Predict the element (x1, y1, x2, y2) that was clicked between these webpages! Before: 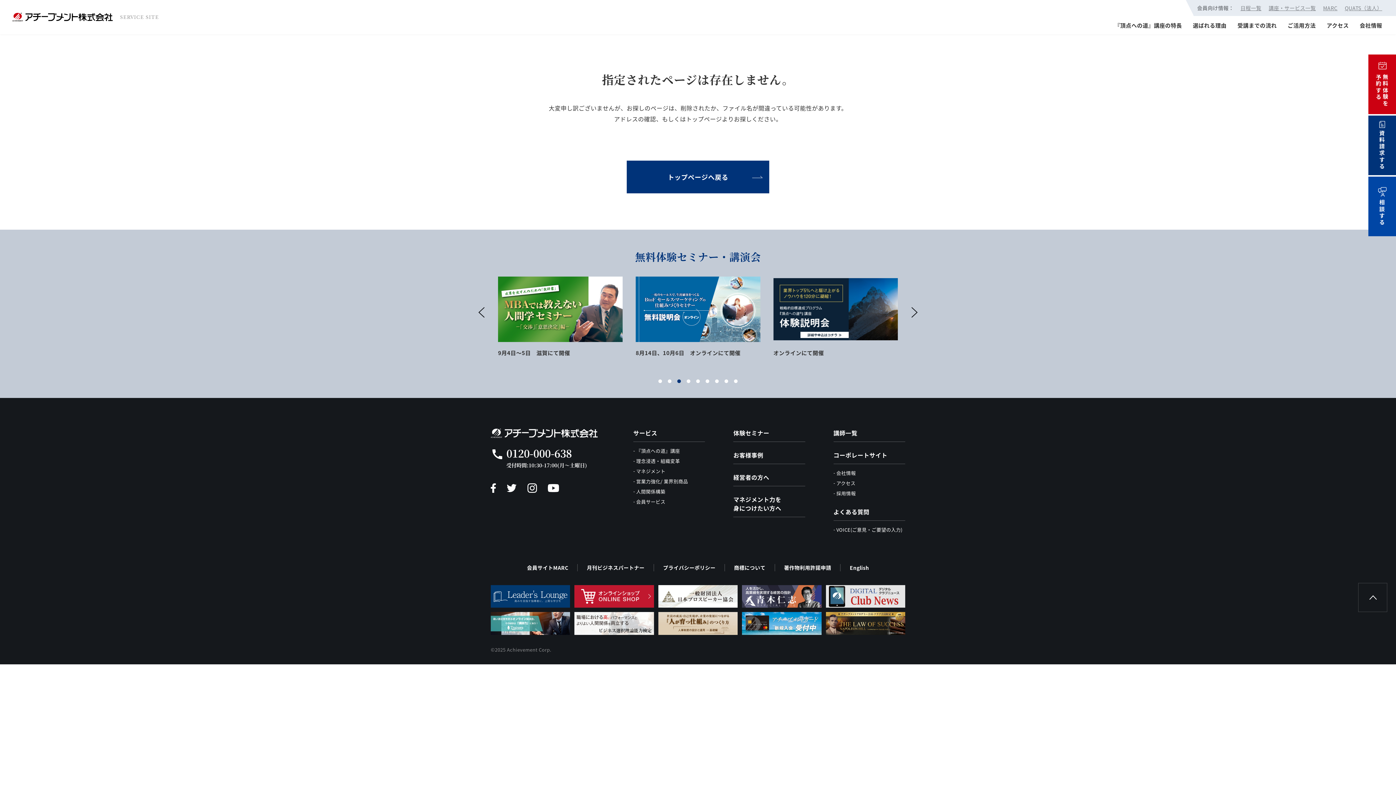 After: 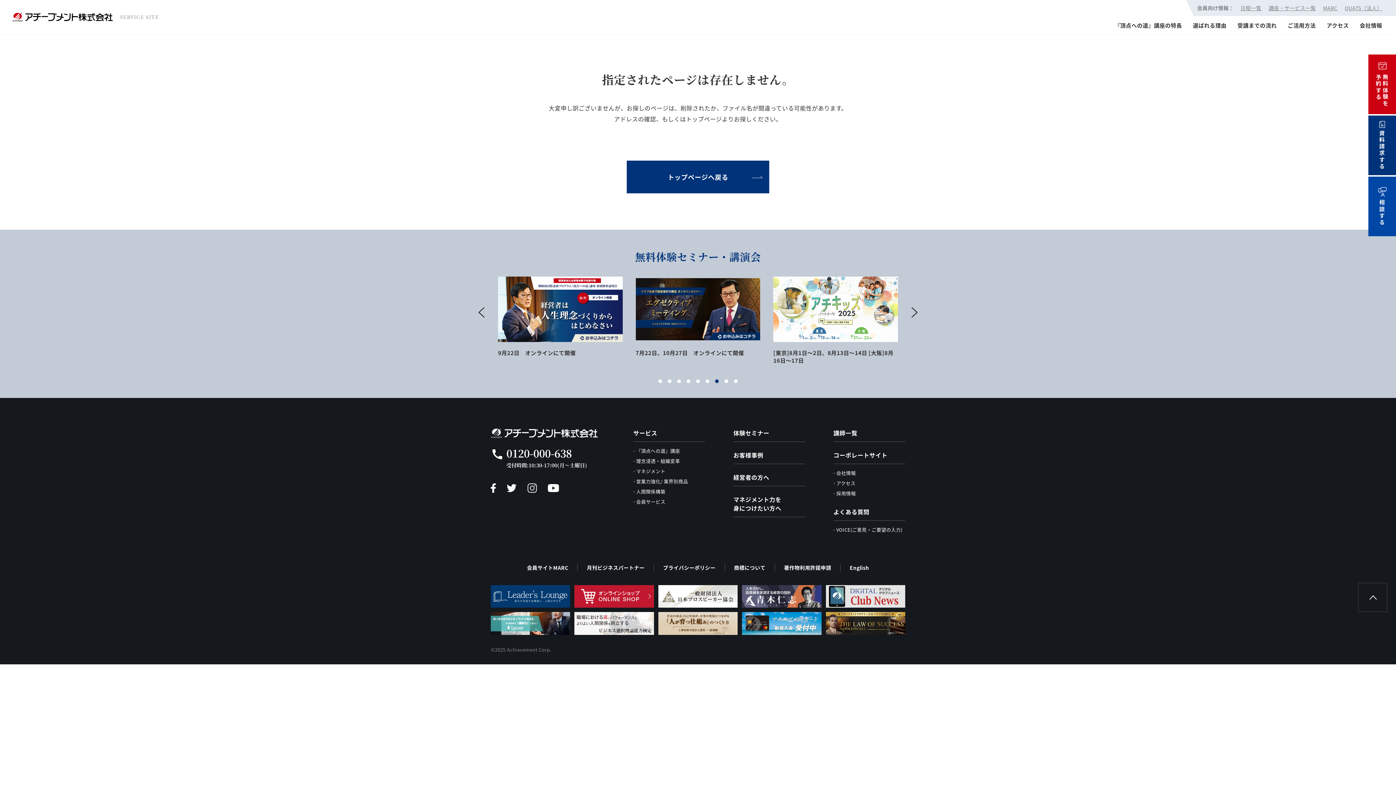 Action: bbox: (527, 483, 537, 492)